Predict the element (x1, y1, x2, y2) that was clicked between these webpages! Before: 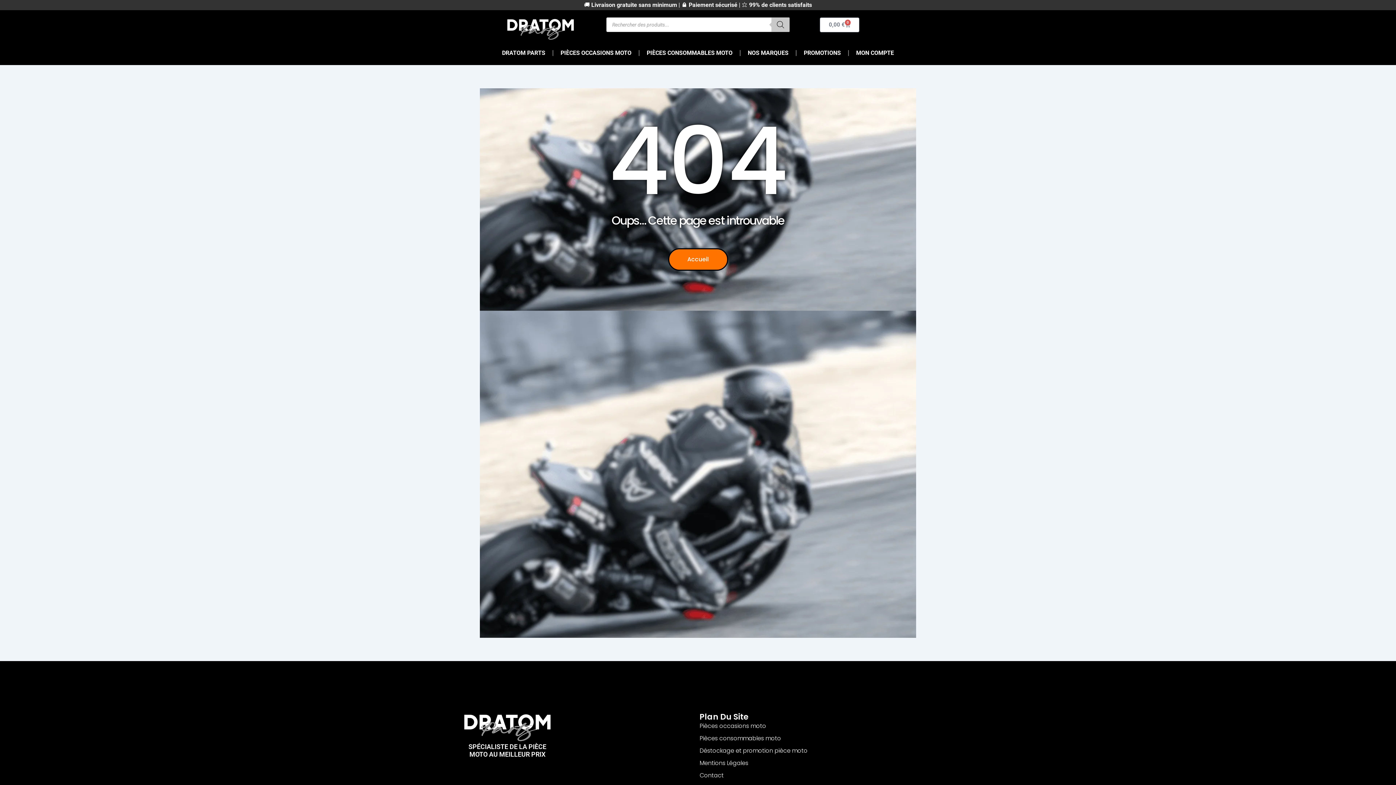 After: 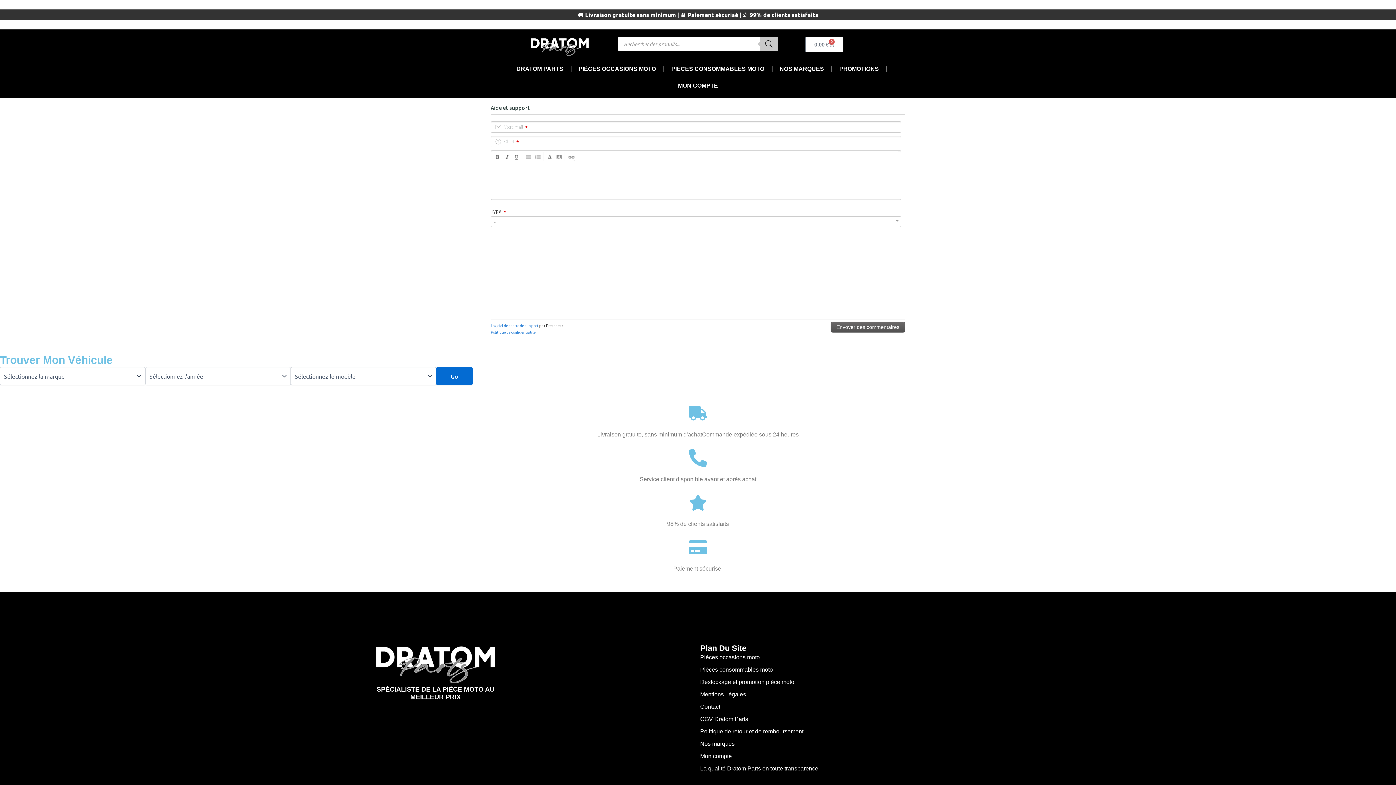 Action: bbox: (699, 771, 926, 780) label: Contact